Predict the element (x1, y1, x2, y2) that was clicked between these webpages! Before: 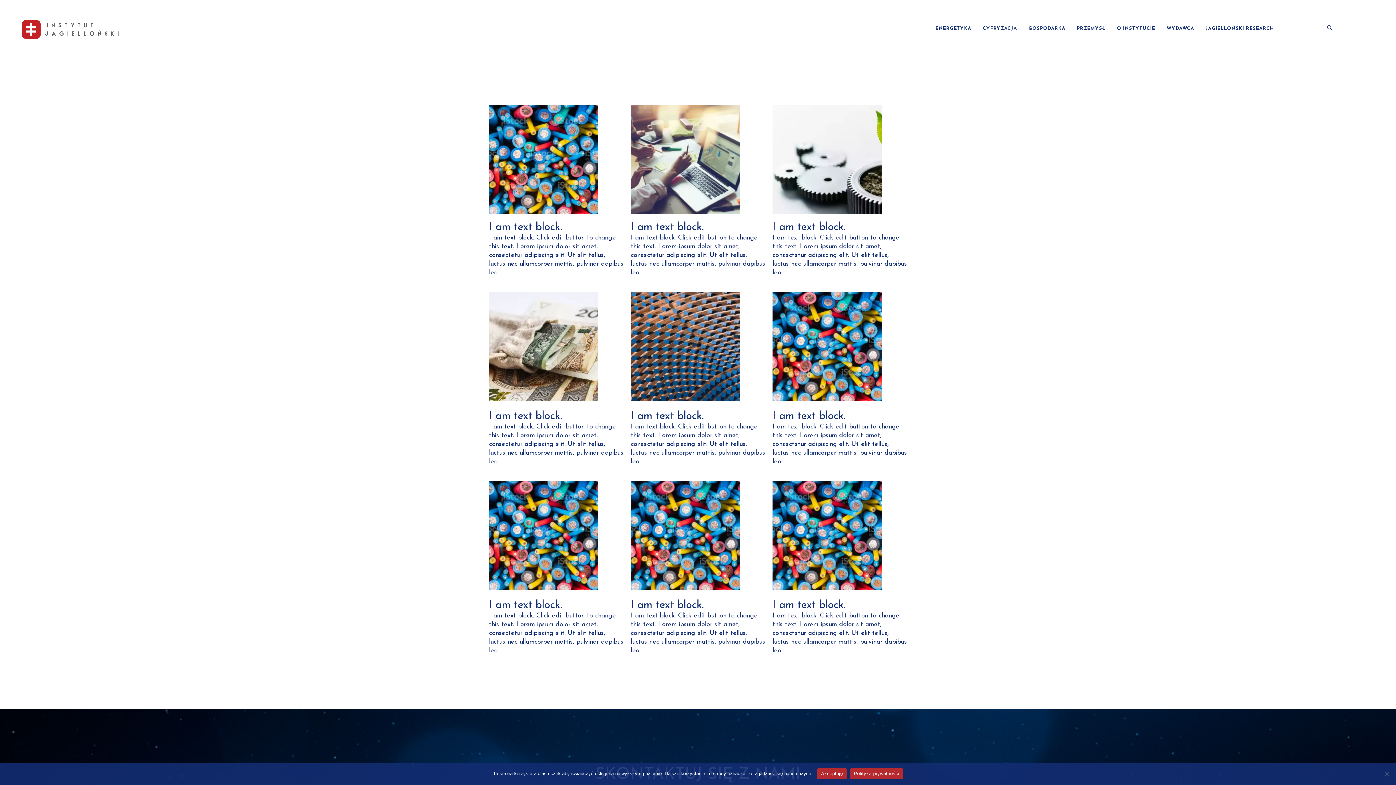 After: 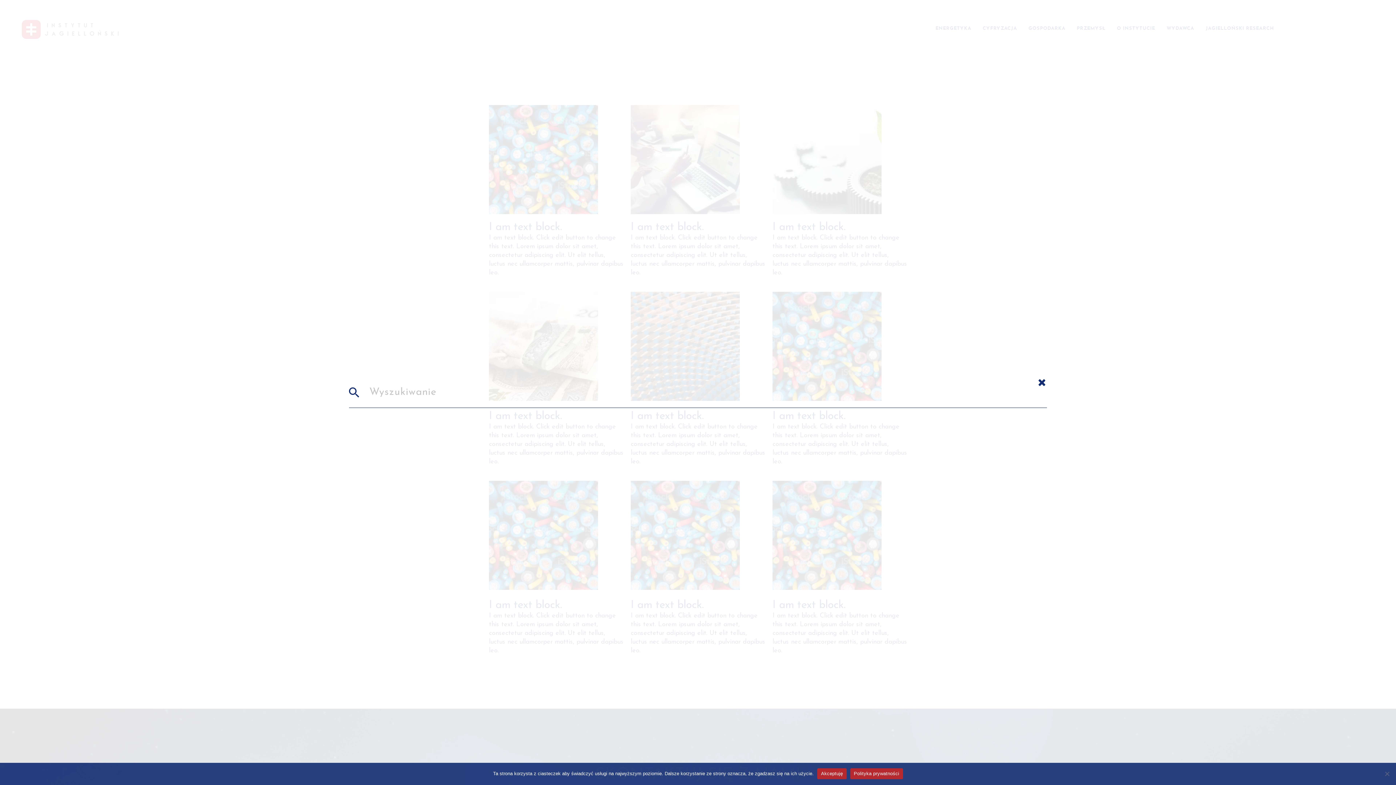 Action: bbox: (1327, 23, 1332, 32)